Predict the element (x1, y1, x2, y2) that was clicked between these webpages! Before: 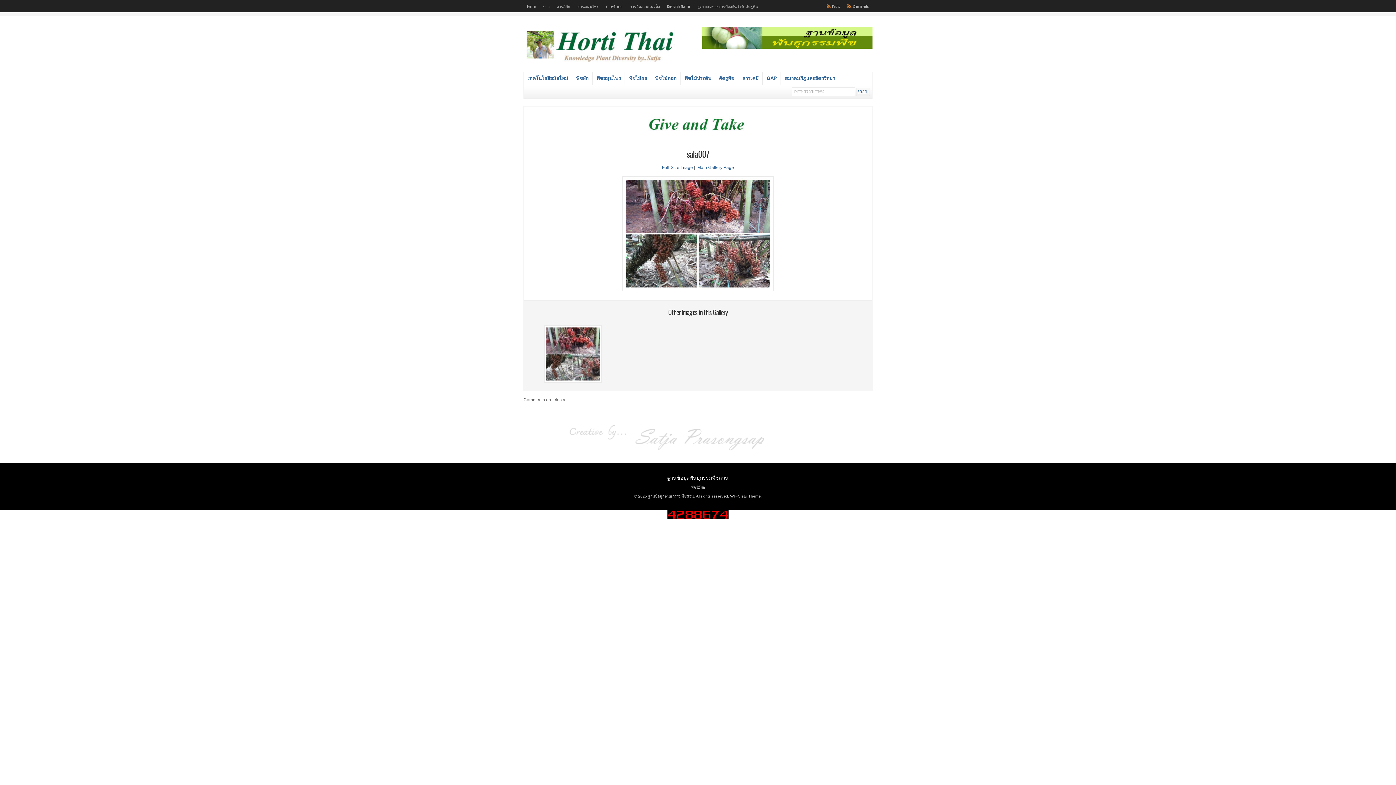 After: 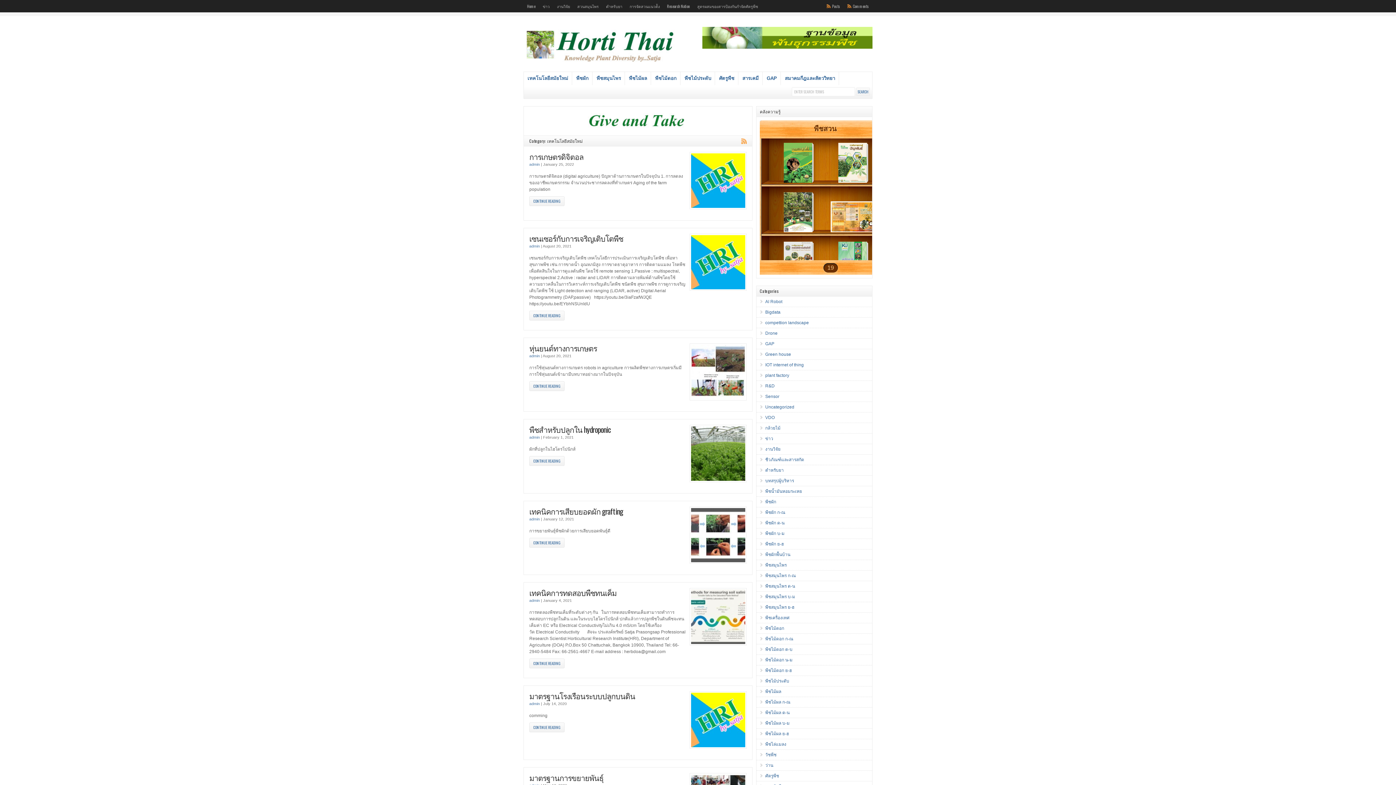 Action: bbox: (524, 72, 572, 85) label: เทคโนโลยีสมัยใหม่